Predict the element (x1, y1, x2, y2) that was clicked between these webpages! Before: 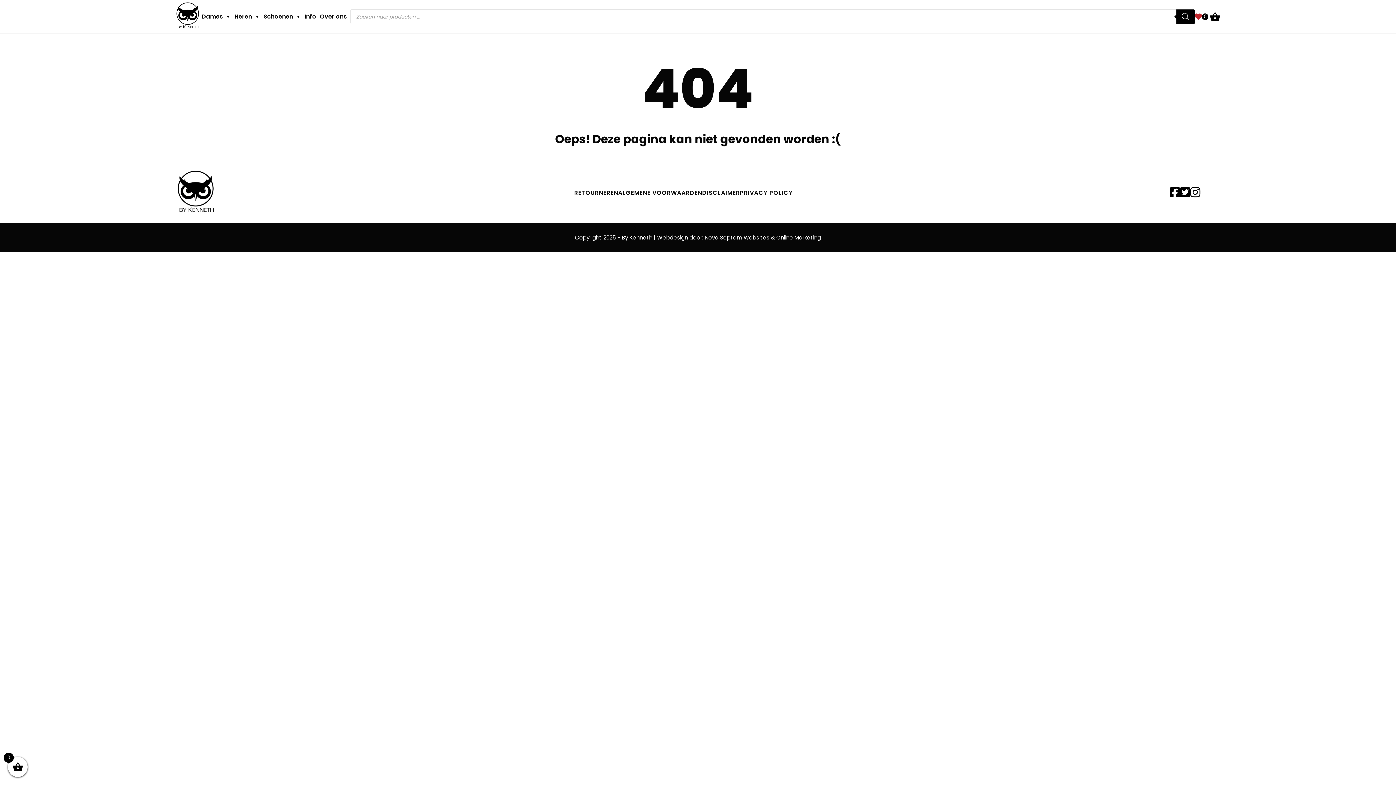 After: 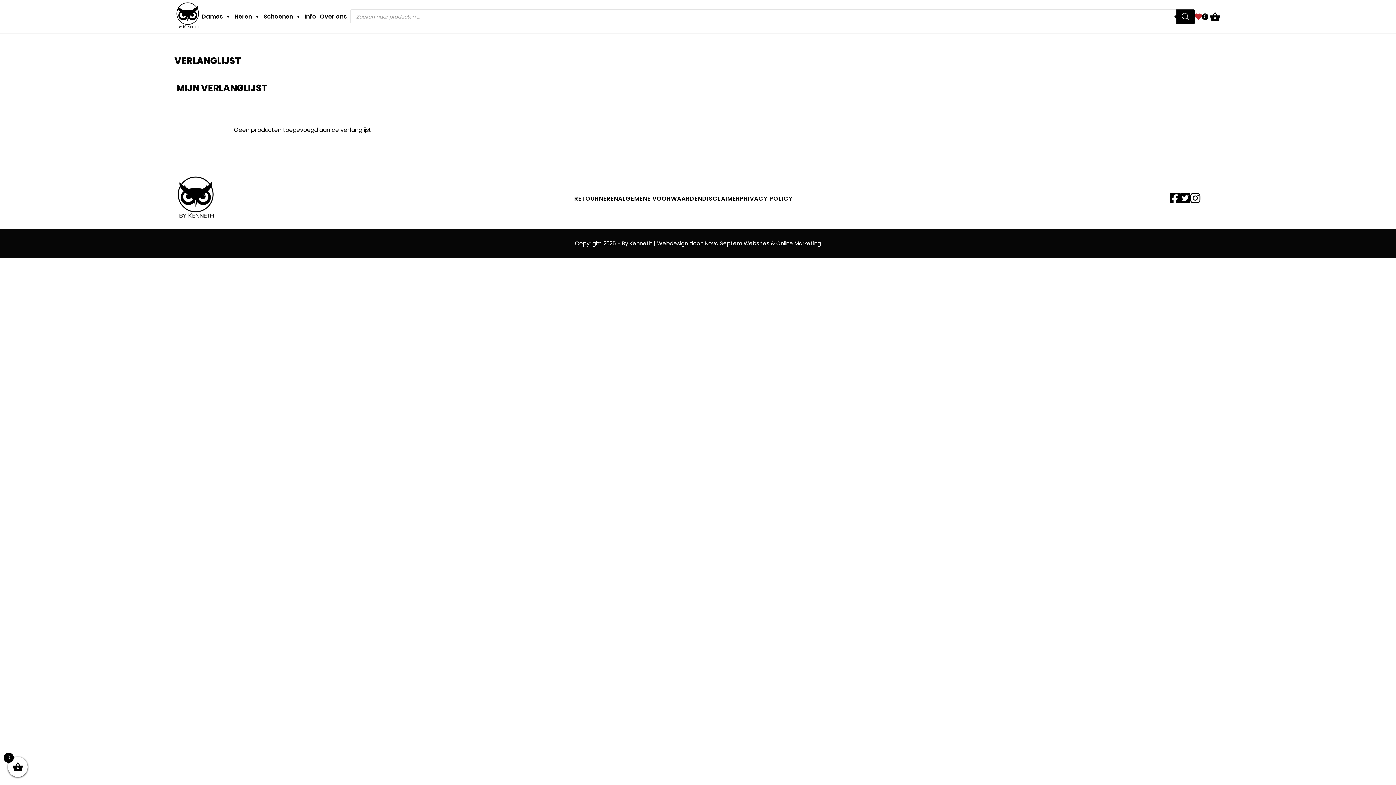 Action: bbox: (1194, 11, 1202, 22)